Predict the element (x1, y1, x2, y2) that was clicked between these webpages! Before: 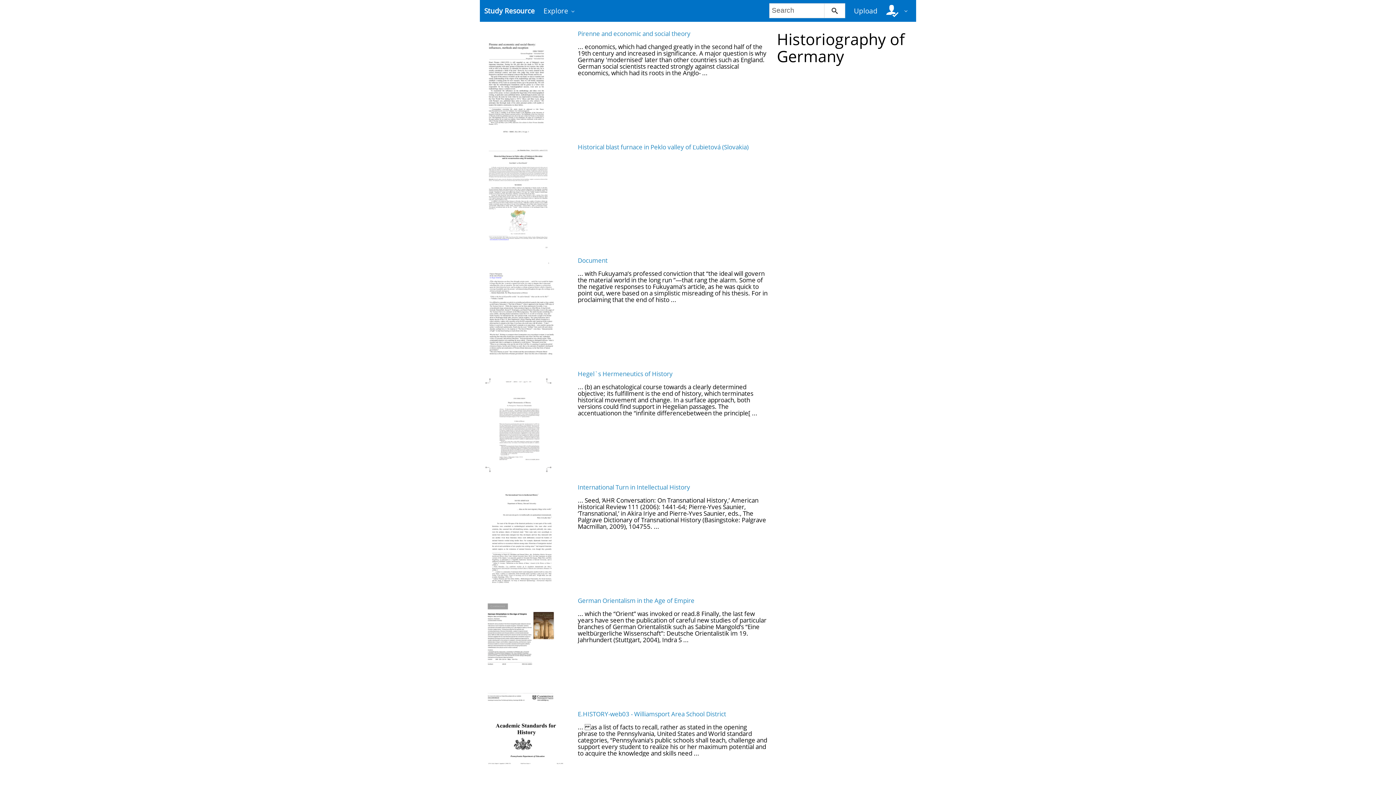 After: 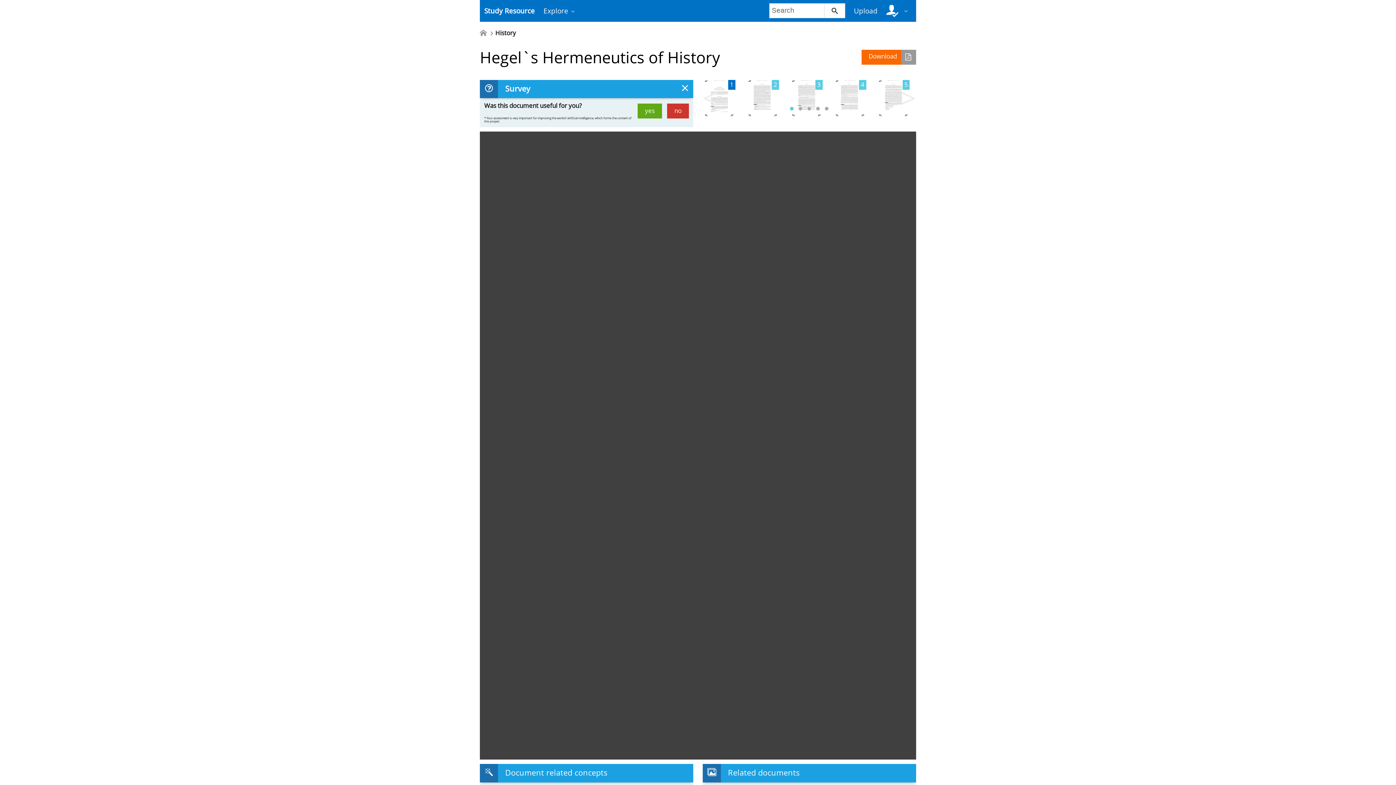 Action: bbox: (480, 420, 557, 428)